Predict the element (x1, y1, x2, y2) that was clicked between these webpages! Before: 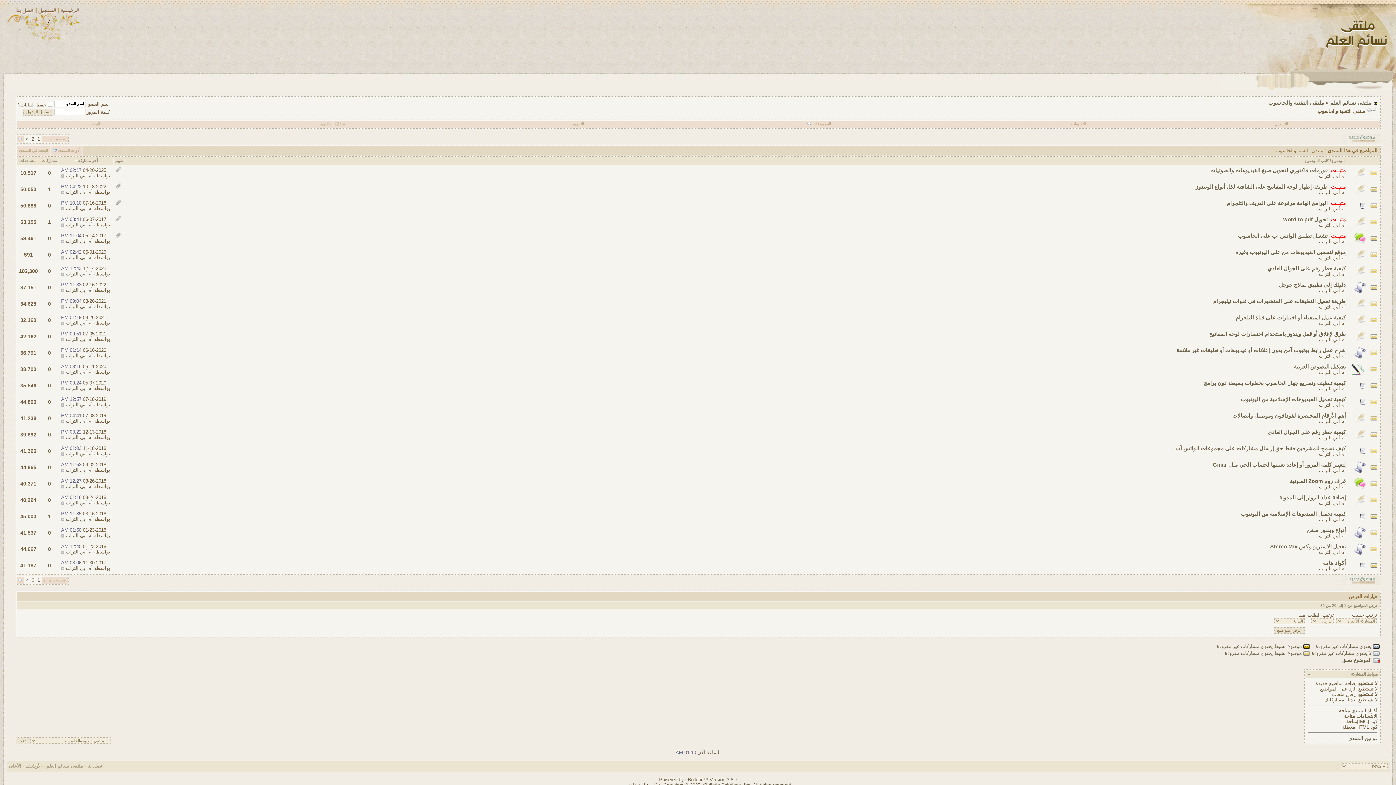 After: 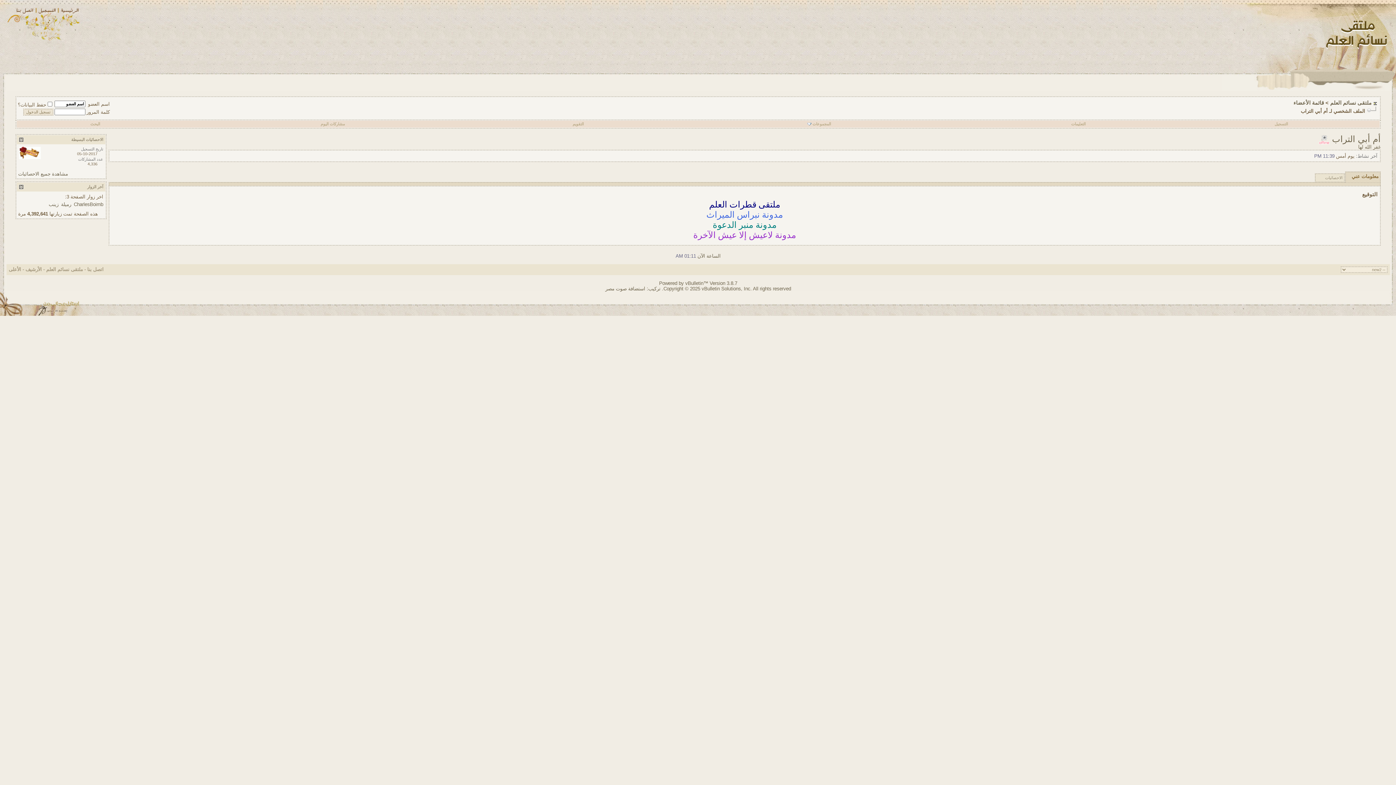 Action: label: أم أبي التراب bbox: (65, 271, 92, 276)